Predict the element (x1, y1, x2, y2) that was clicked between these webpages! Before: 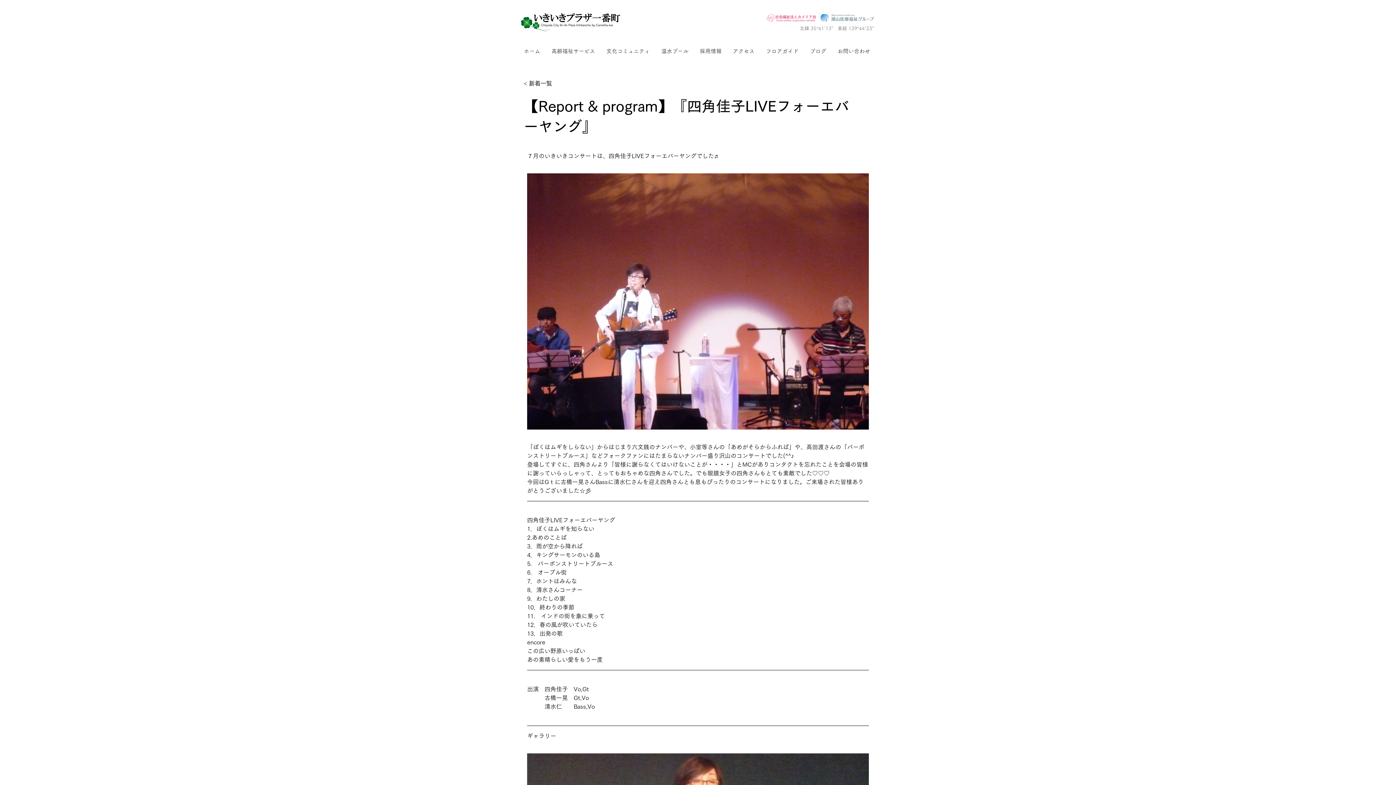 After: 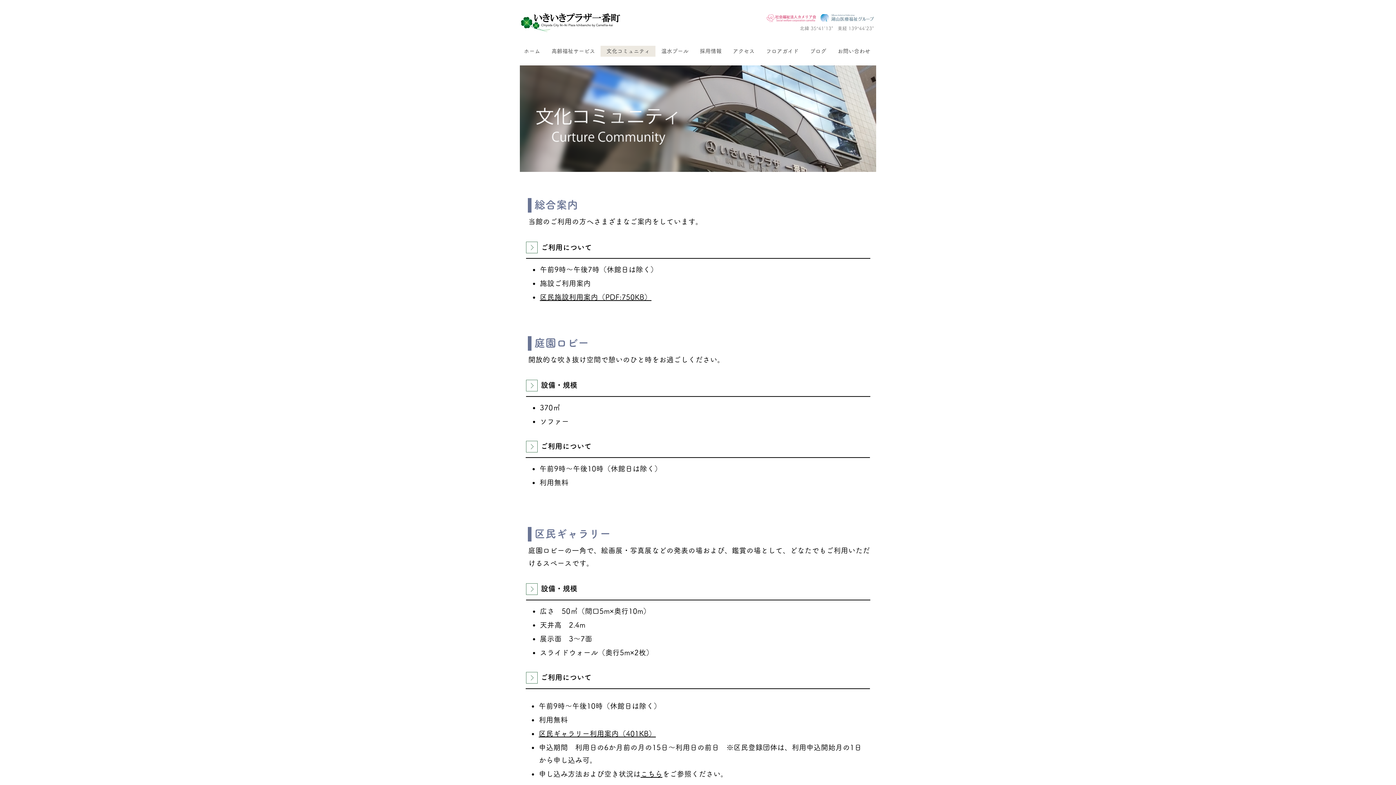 Action: label: 文化コミュニティ bbox: (600, 45, 655, 56)